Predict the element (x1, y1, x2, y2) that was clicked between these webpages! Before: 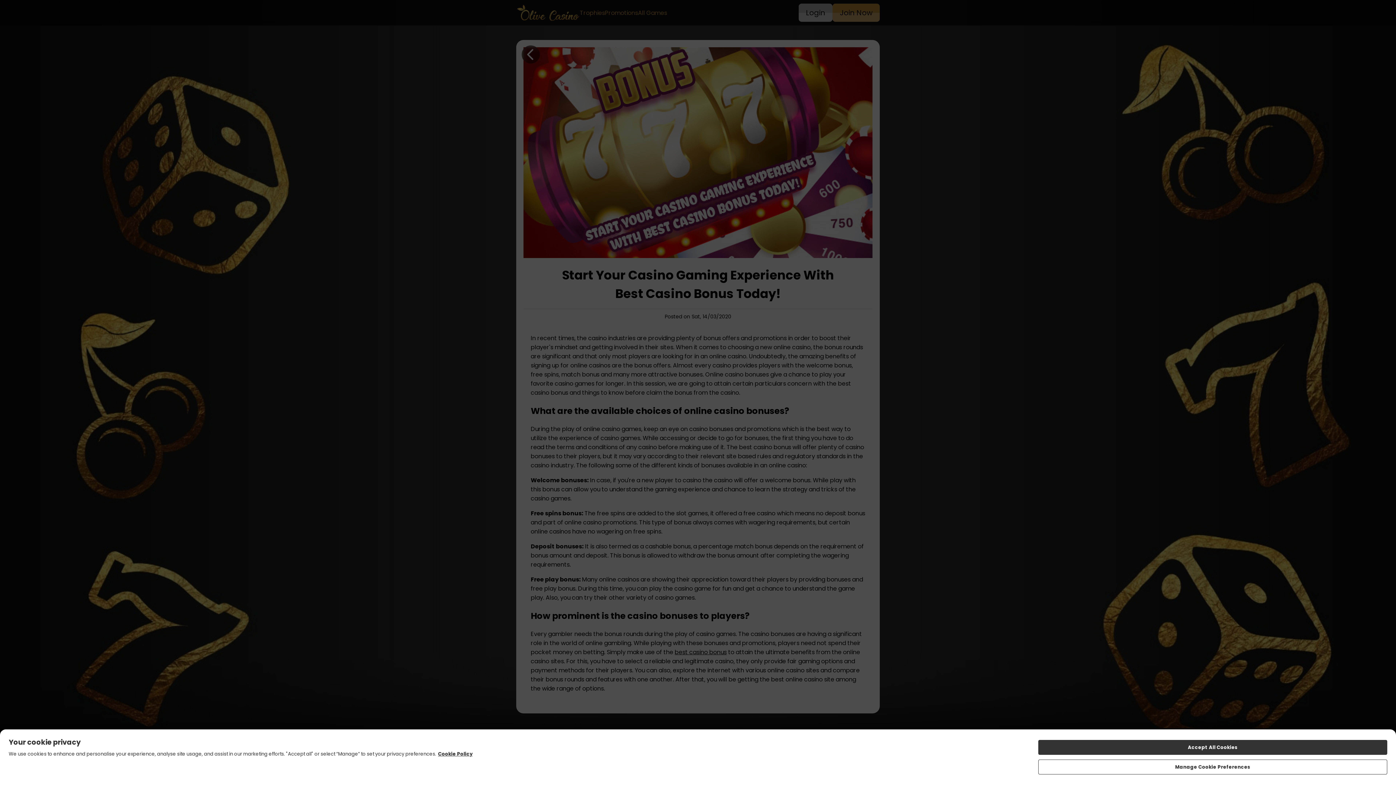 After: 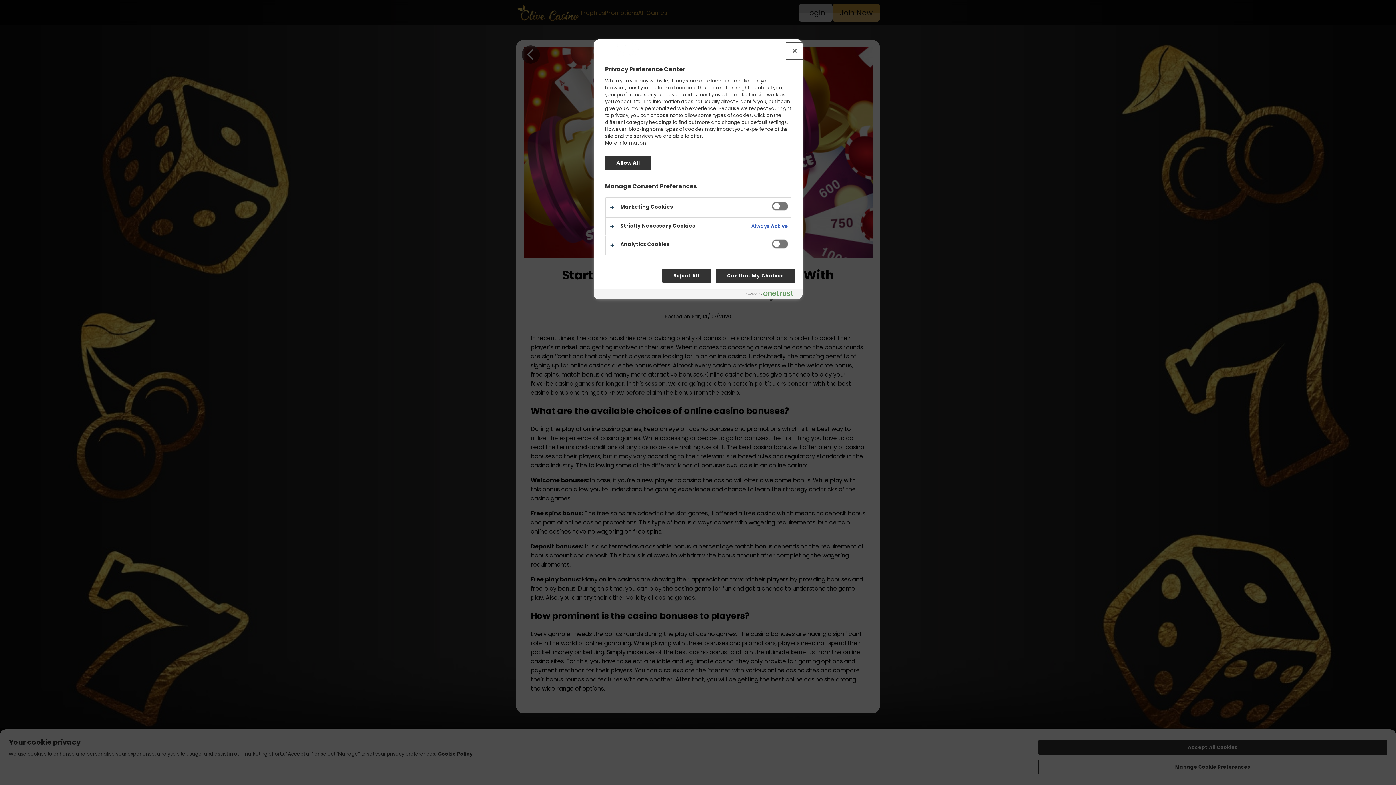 Action: bbox: (1038, 762, 1387, 777) label: Manage Cookie Preferences